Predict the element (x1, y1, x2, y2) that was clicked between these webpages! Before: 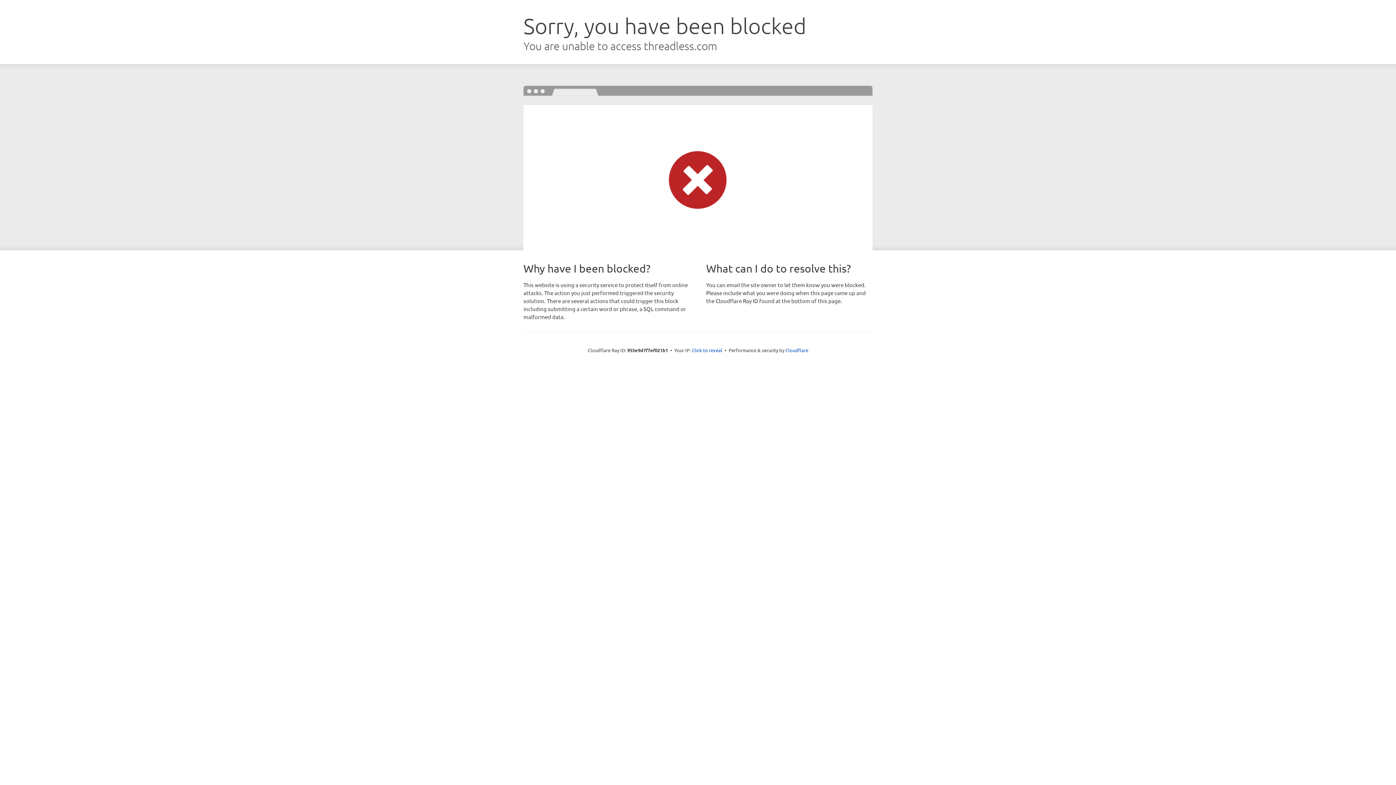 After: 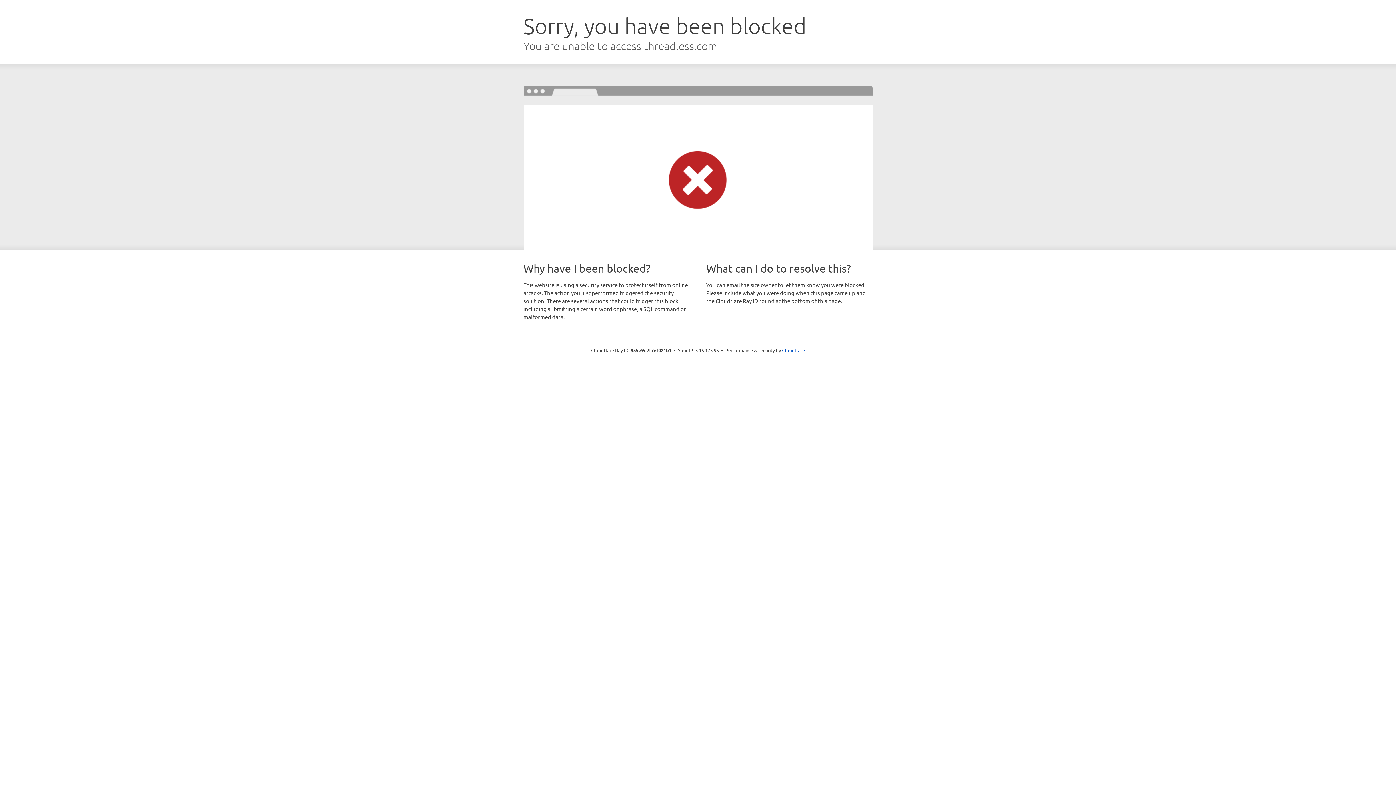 Action: label: Click to reveal bbox: (692, 346, 722, 353)